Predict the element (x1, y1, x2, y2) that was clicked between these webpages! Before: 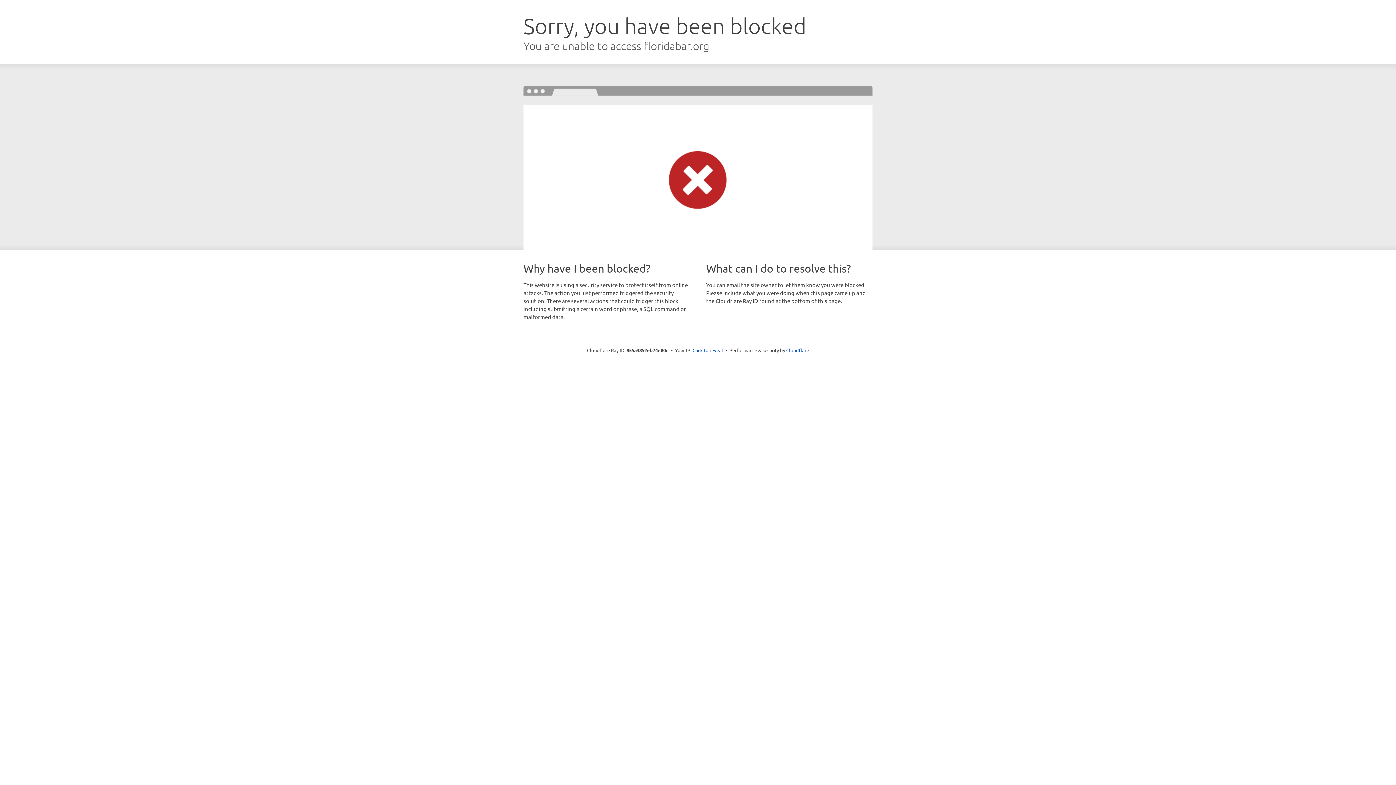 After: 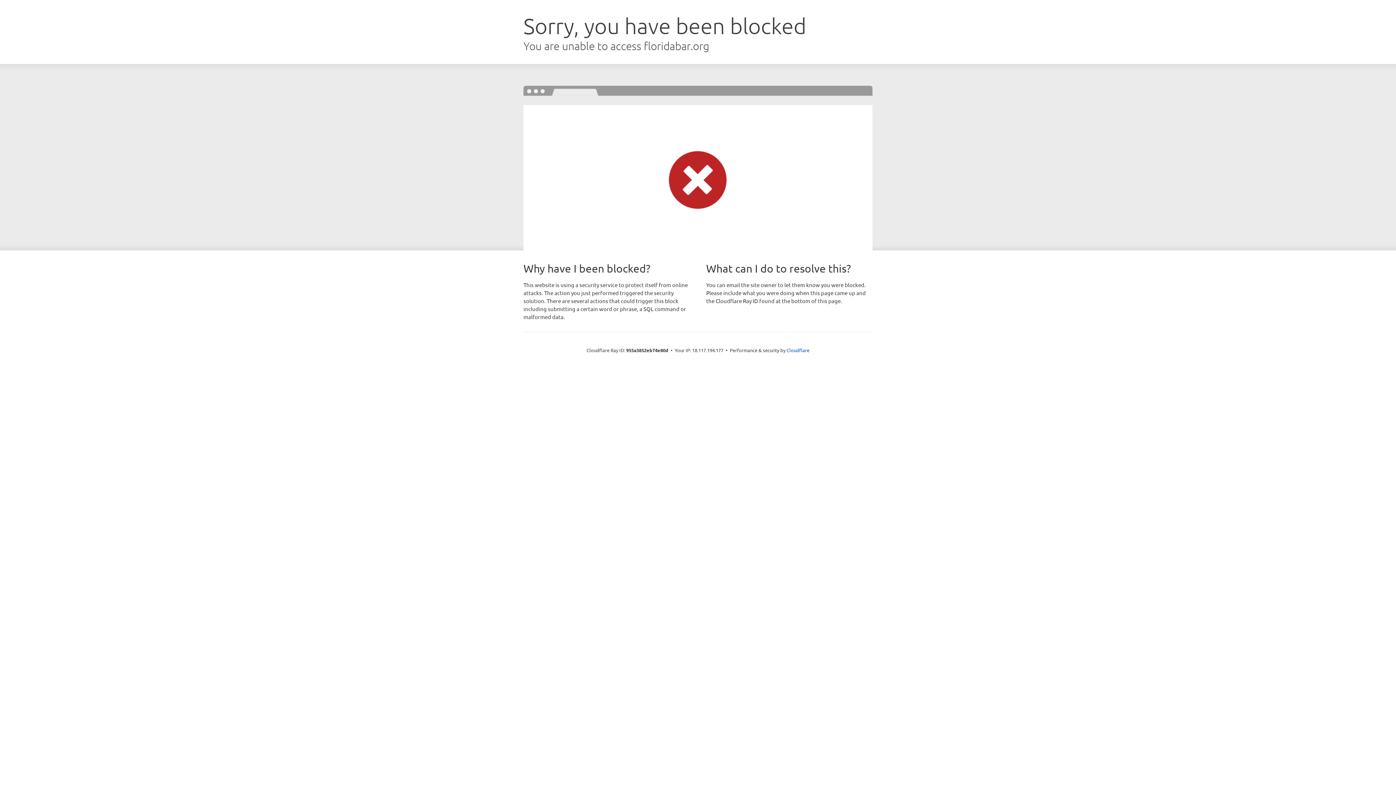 Action: bbox: (692, 346, 723, 353) label: Click to reveal